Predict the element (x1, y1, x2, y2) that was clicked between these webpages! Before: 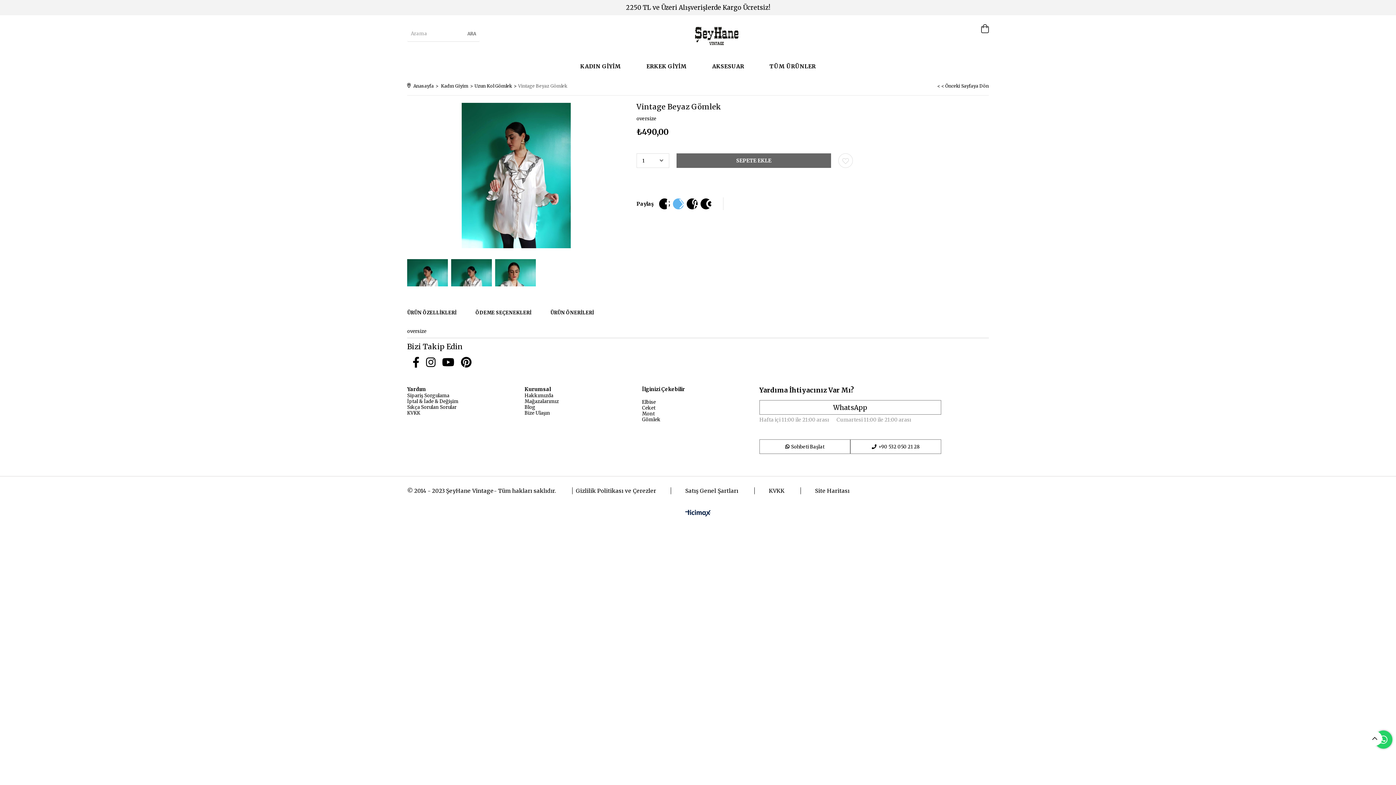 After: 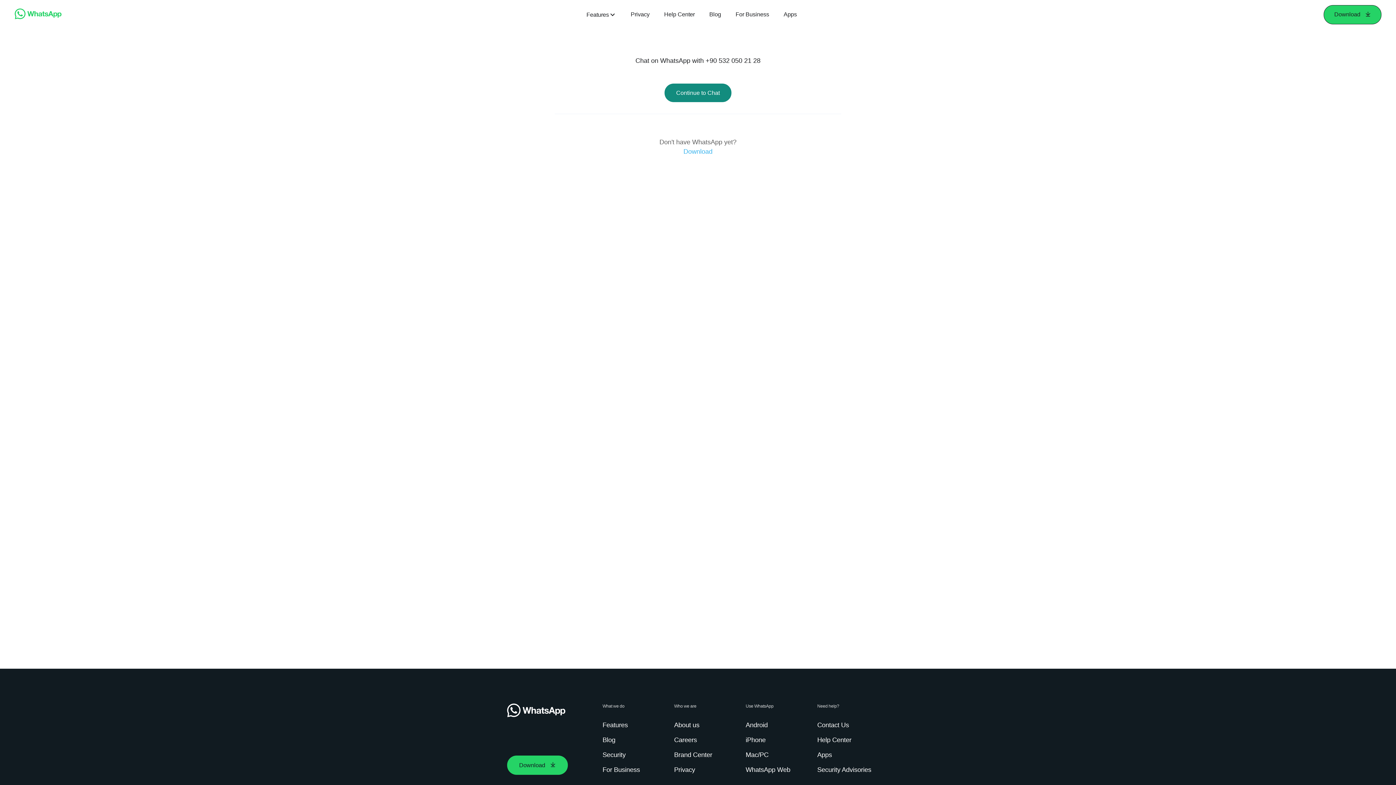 Action: bbox: (1374, 730, 1392, 749)